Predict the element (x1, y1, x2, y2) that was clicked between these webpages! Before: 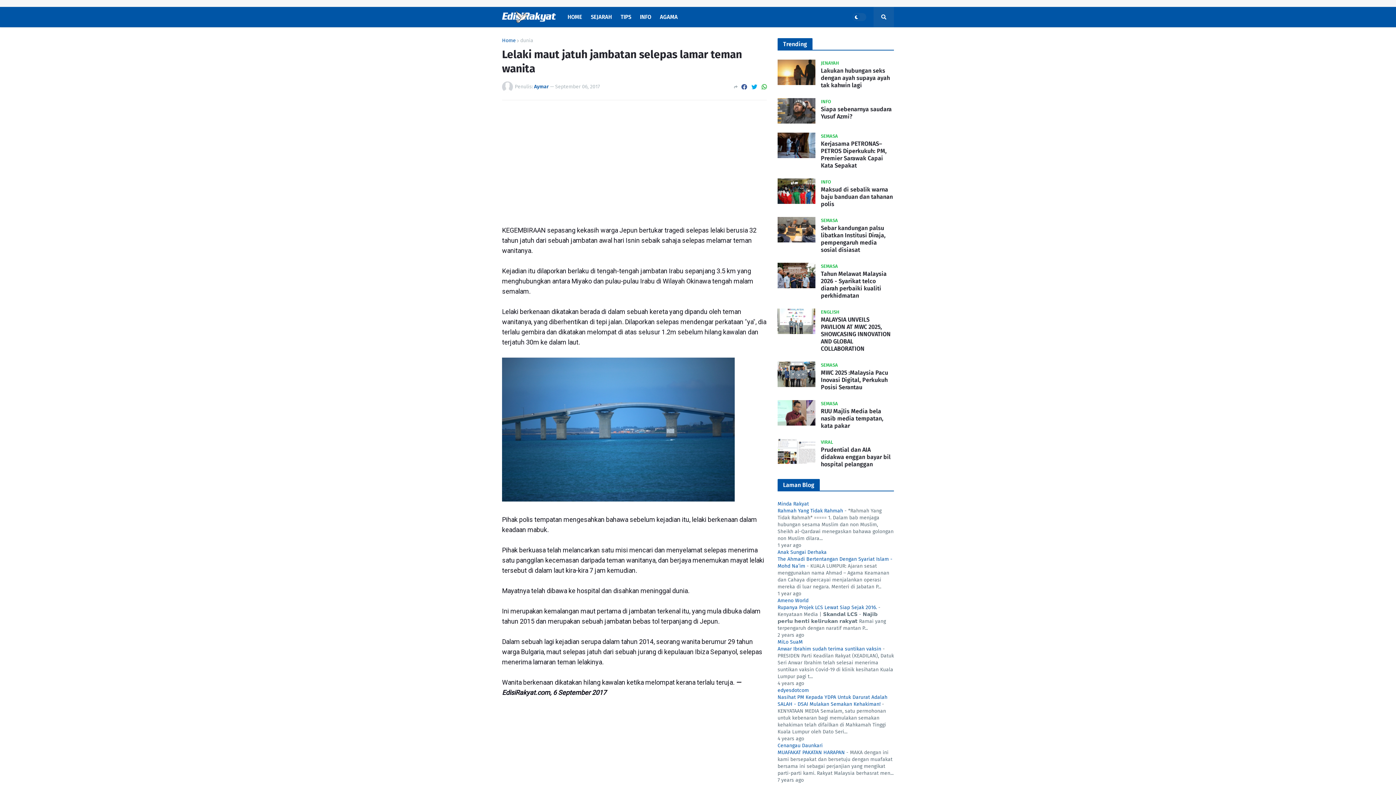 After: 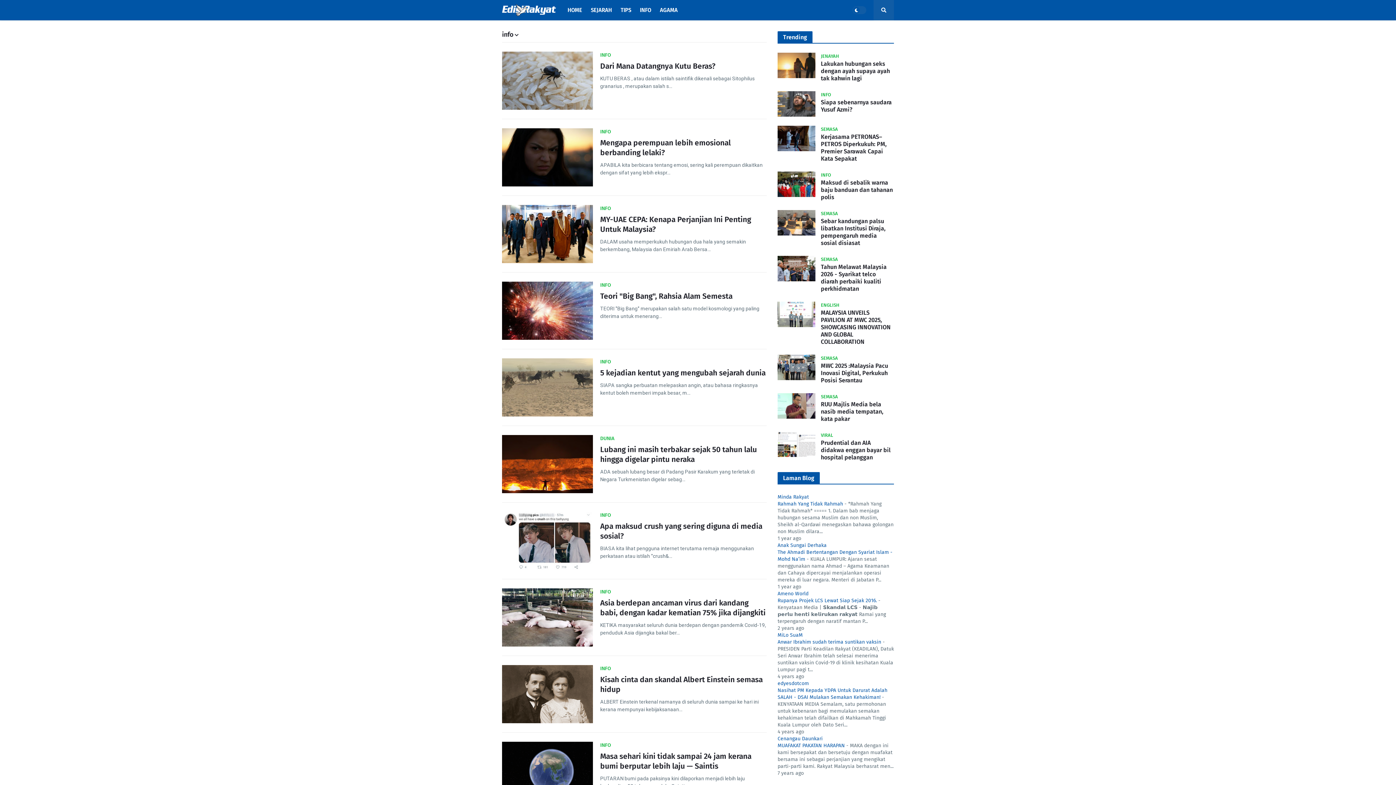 Action: label: INFO bbox: (635, 6, 655, 27)